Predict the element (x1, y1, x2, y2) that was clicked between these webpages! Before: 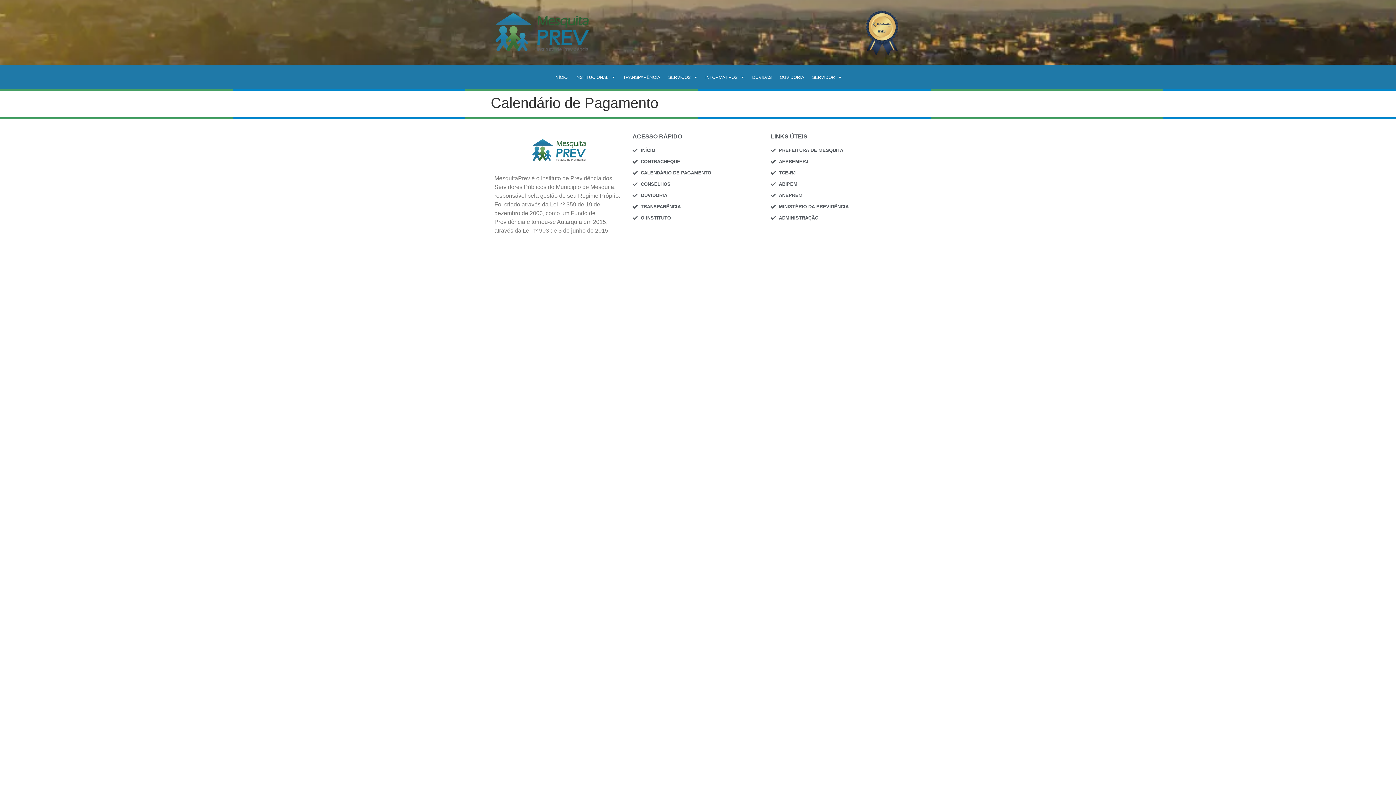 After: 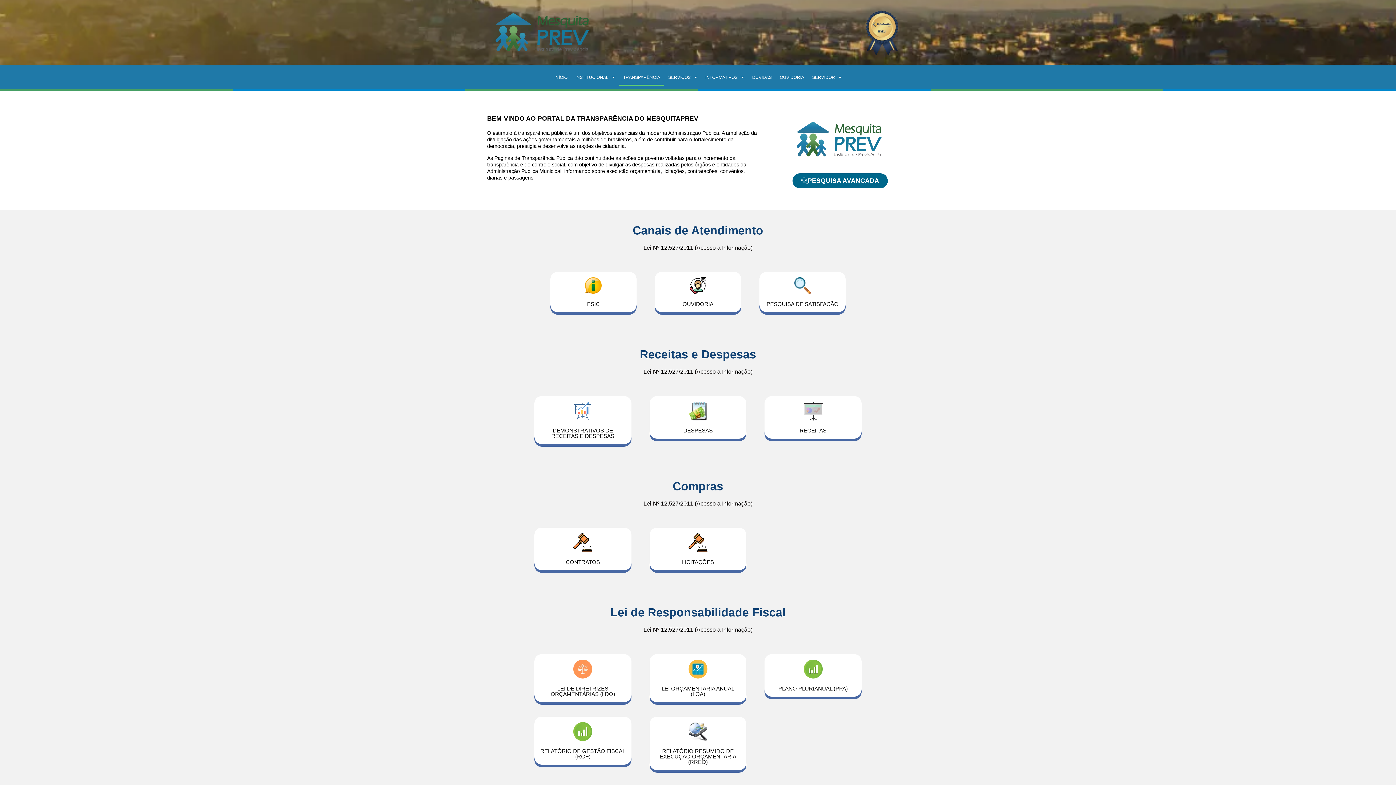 Action: bbox: (632, 214, 763, 221) label: O INSTITUTO